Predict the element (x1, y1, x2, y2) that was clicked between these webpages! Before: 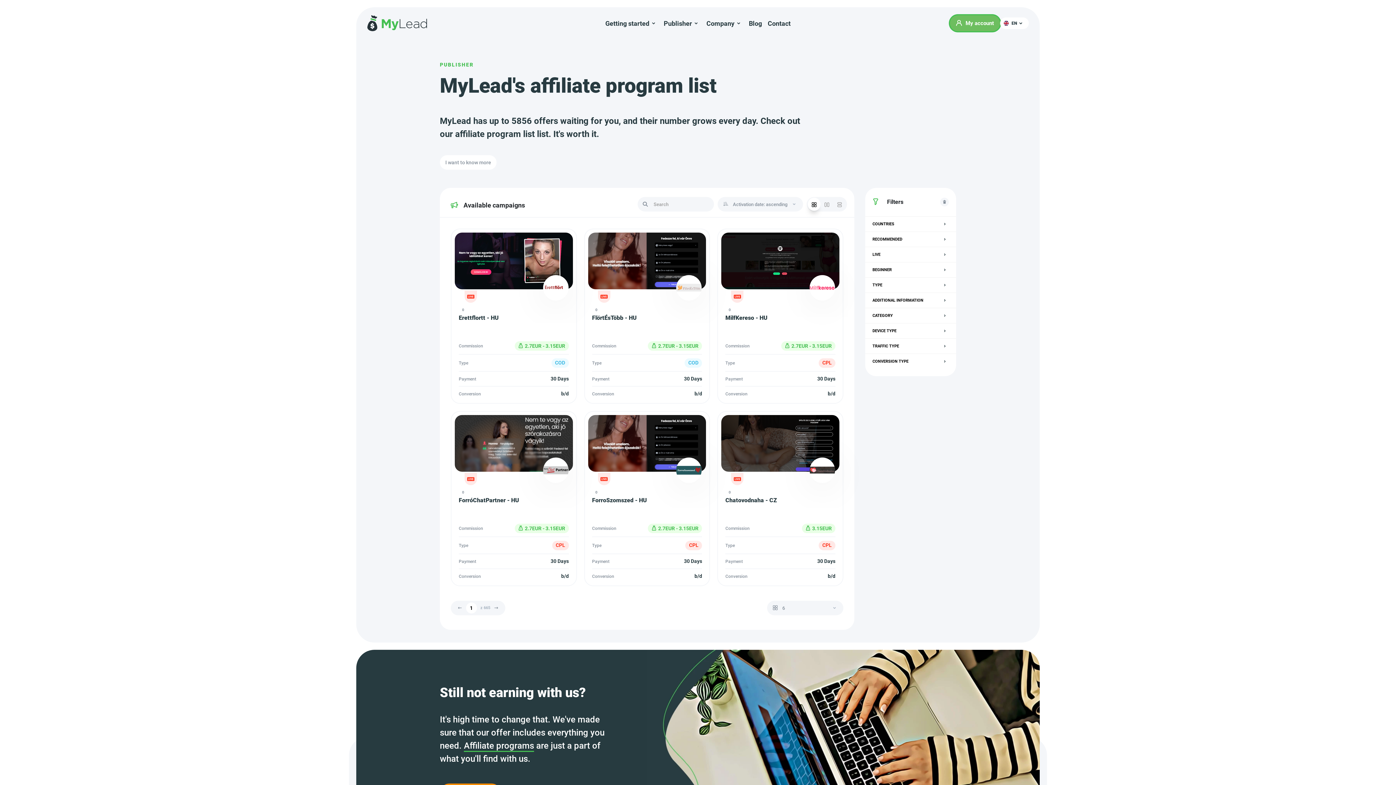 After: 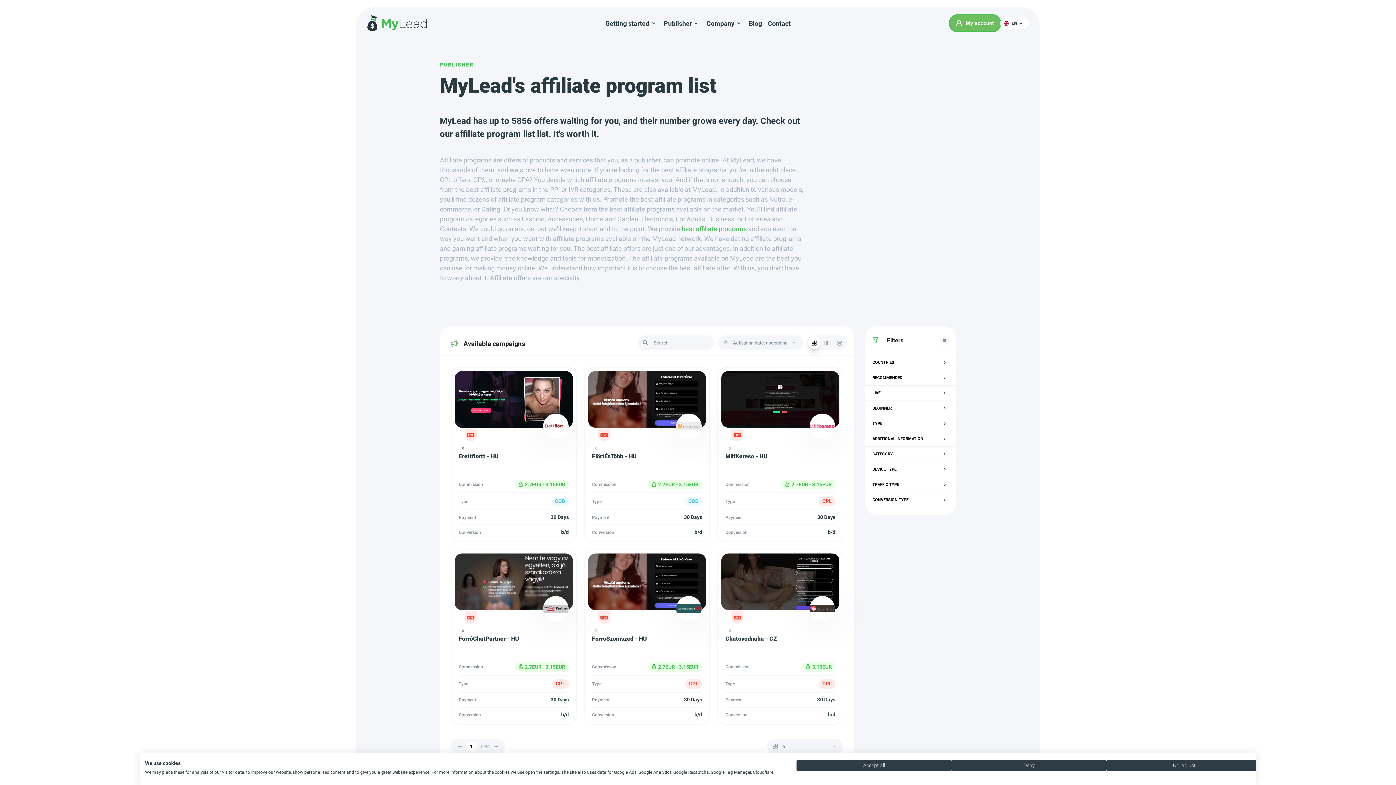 Action: label: I want to know more bbox: (440, 155, 496, 169)